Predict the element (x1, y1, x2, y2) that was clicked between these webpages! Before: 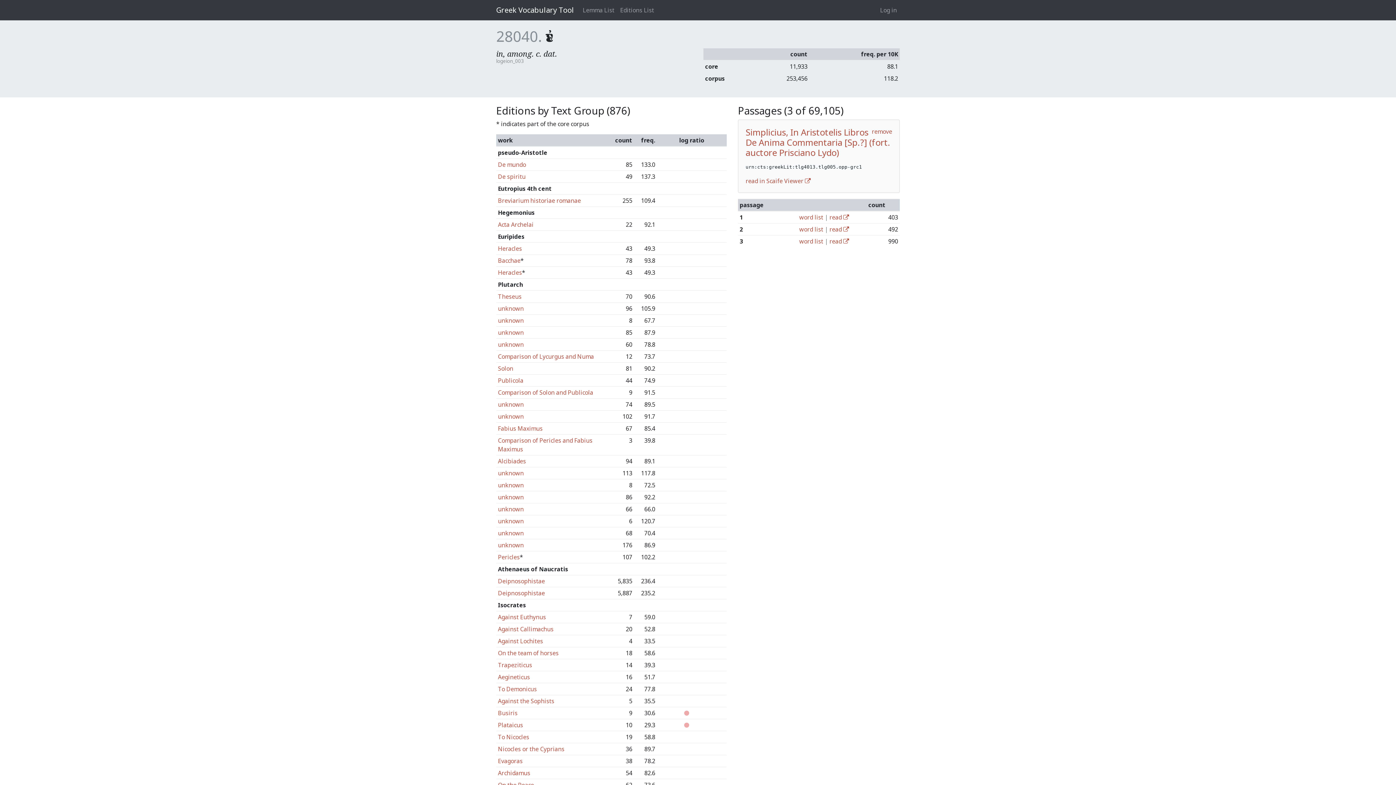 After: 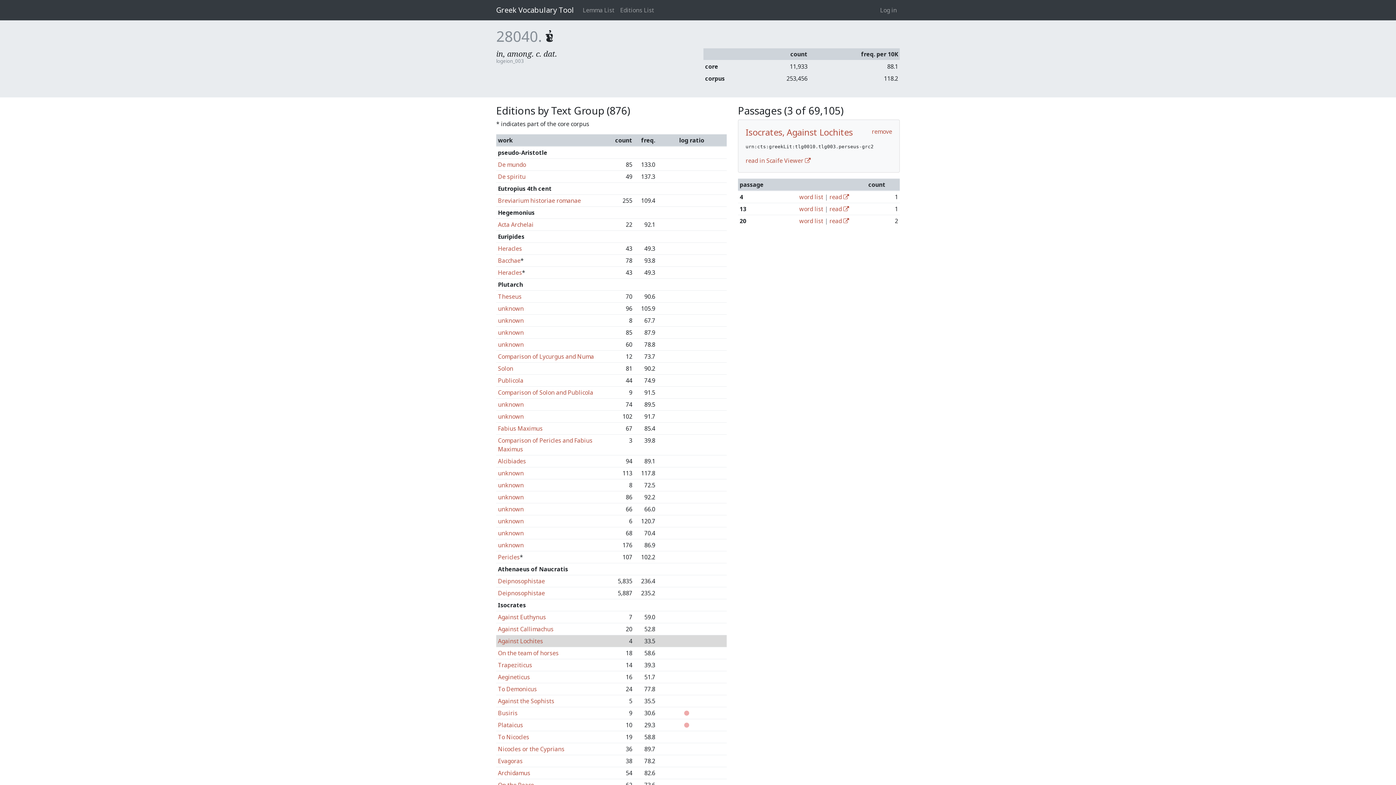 Action: bbox: (498, 637, 543, 645) label: Against Lochites